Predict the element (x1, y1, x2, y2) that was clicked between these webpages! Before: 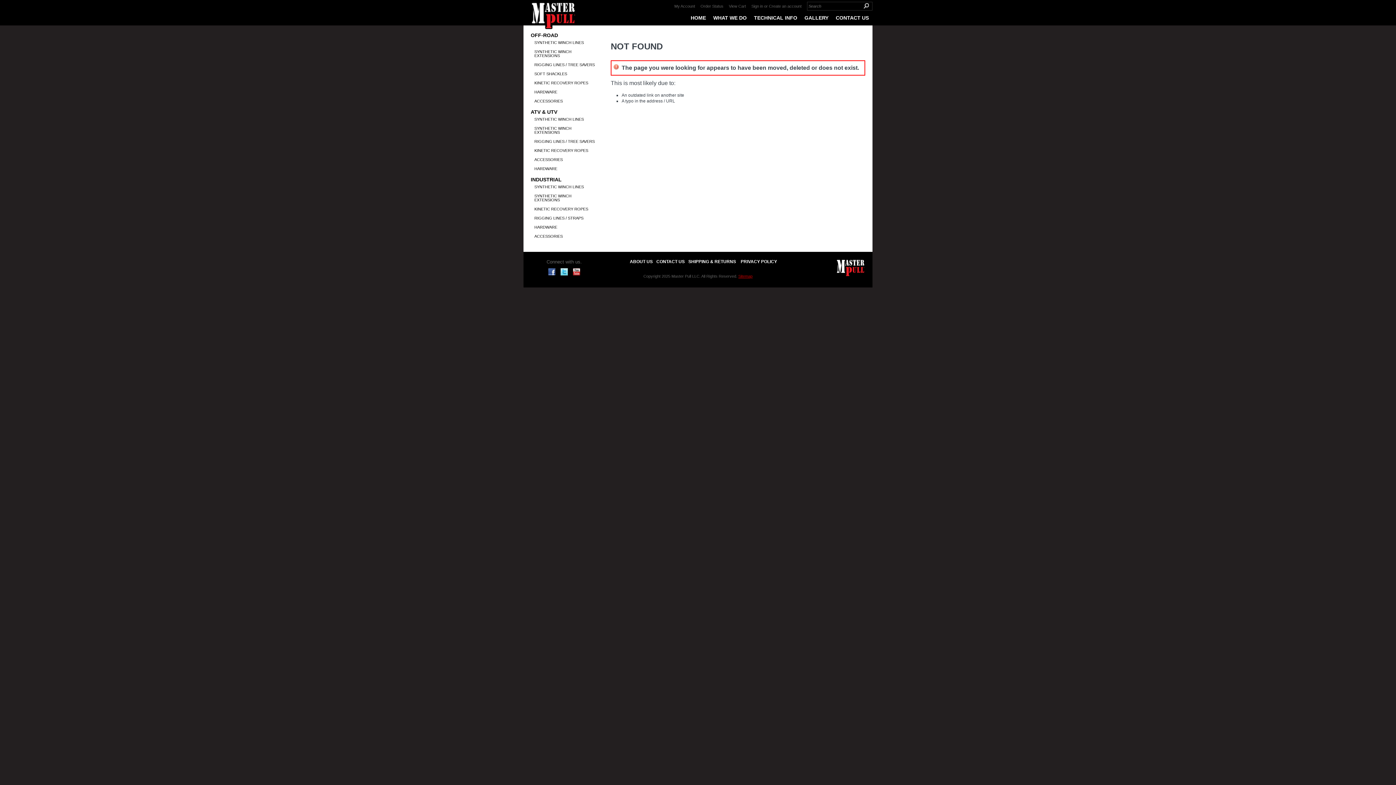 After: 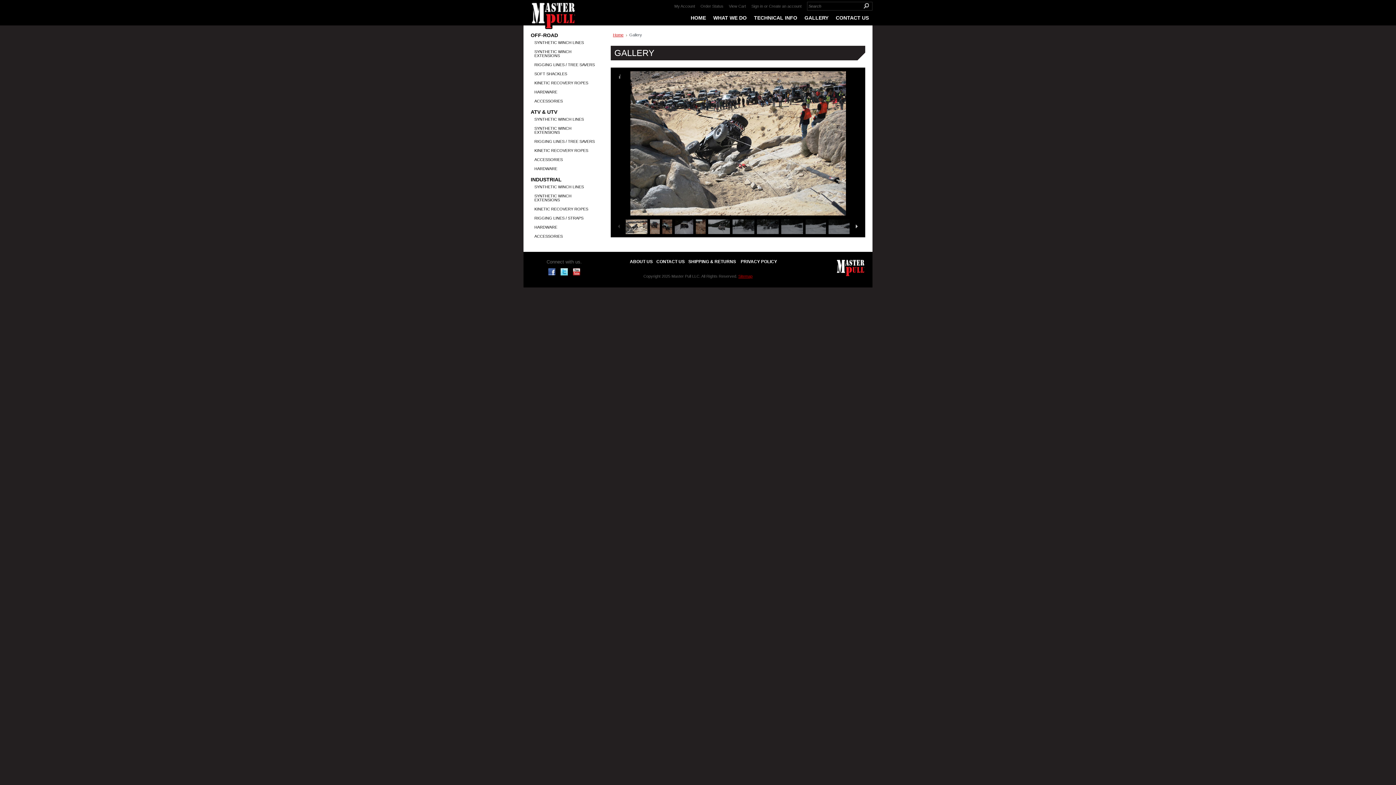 Action: bbox: (801, 12, 832, 22) label: GALLERY